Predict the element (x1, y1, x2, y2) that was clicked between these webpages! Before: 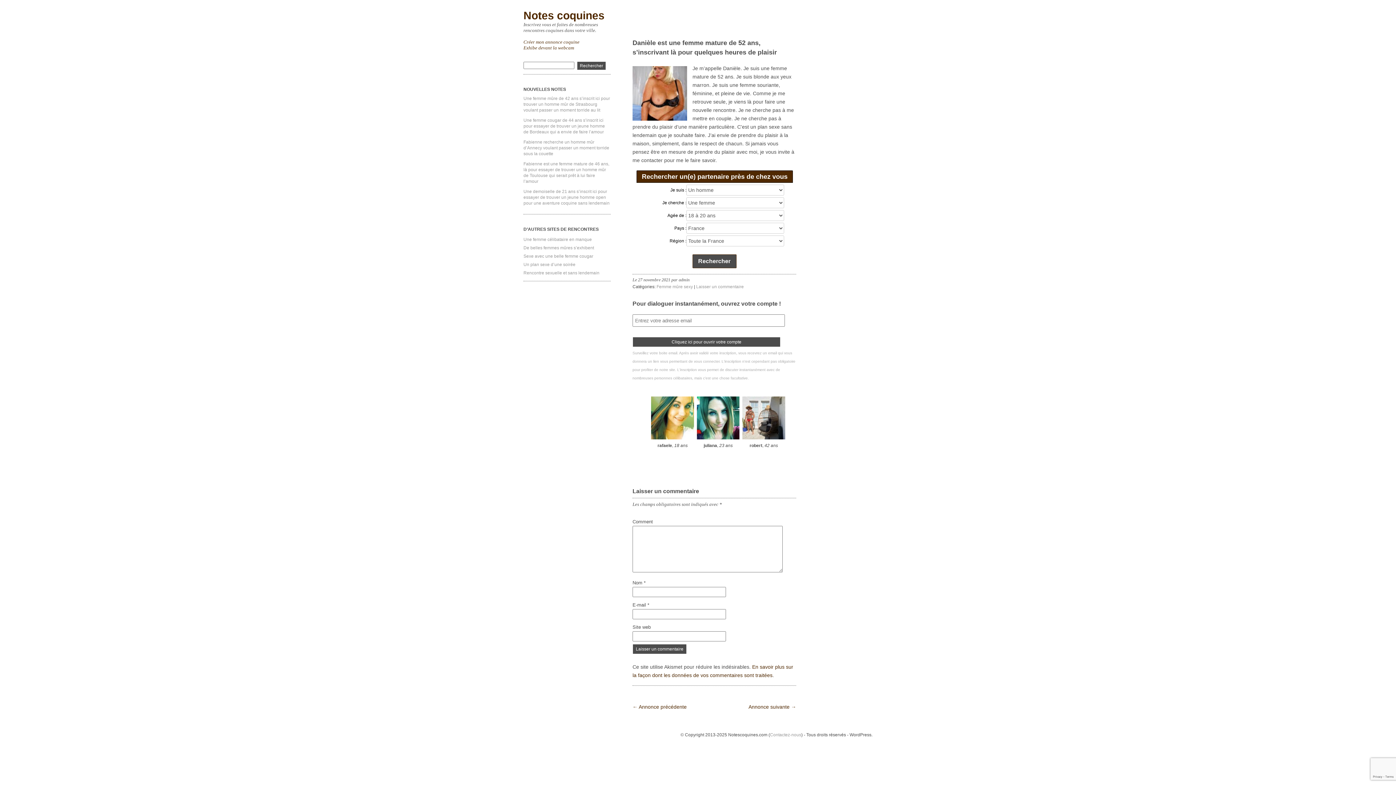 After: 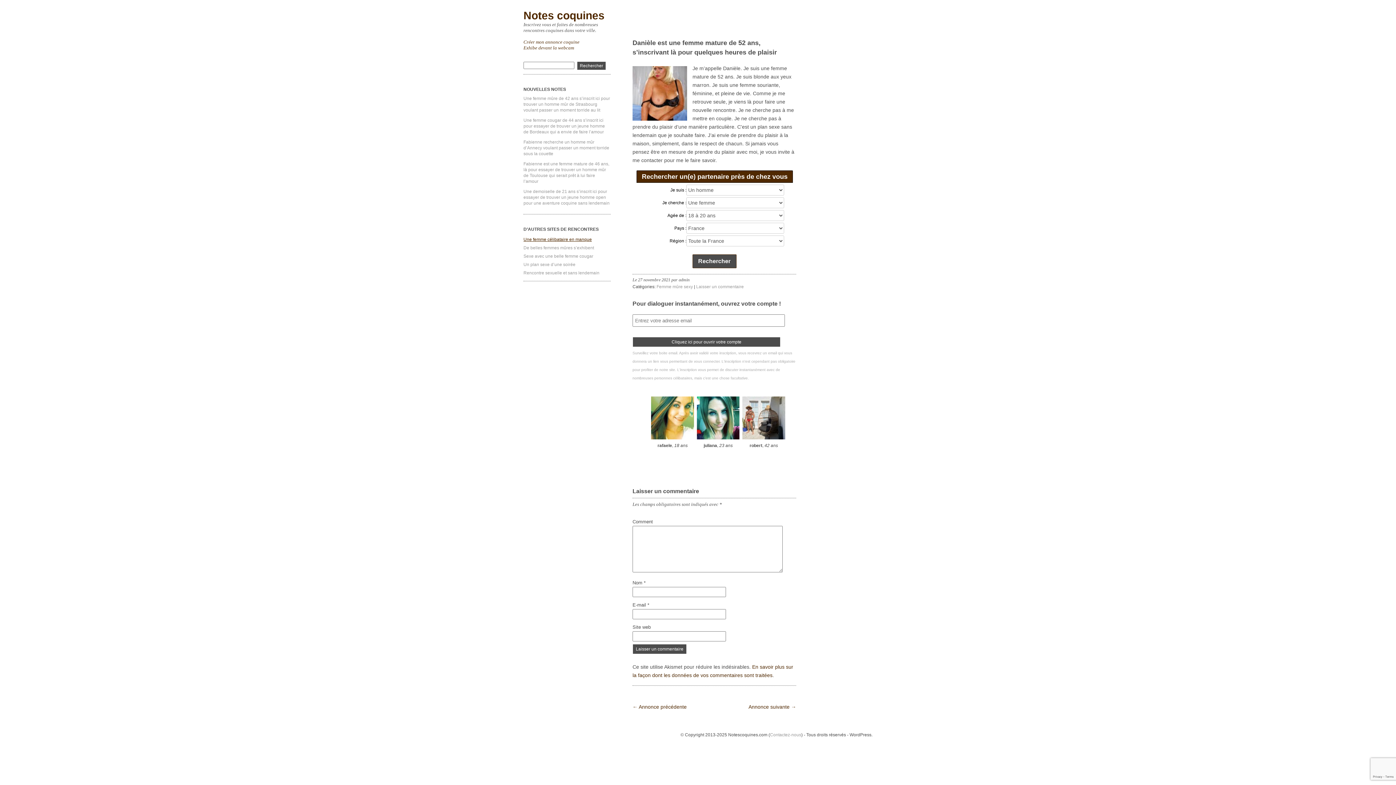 Action: label: Une femme célibataire en manque bbox: (523, 237, 592, 242)